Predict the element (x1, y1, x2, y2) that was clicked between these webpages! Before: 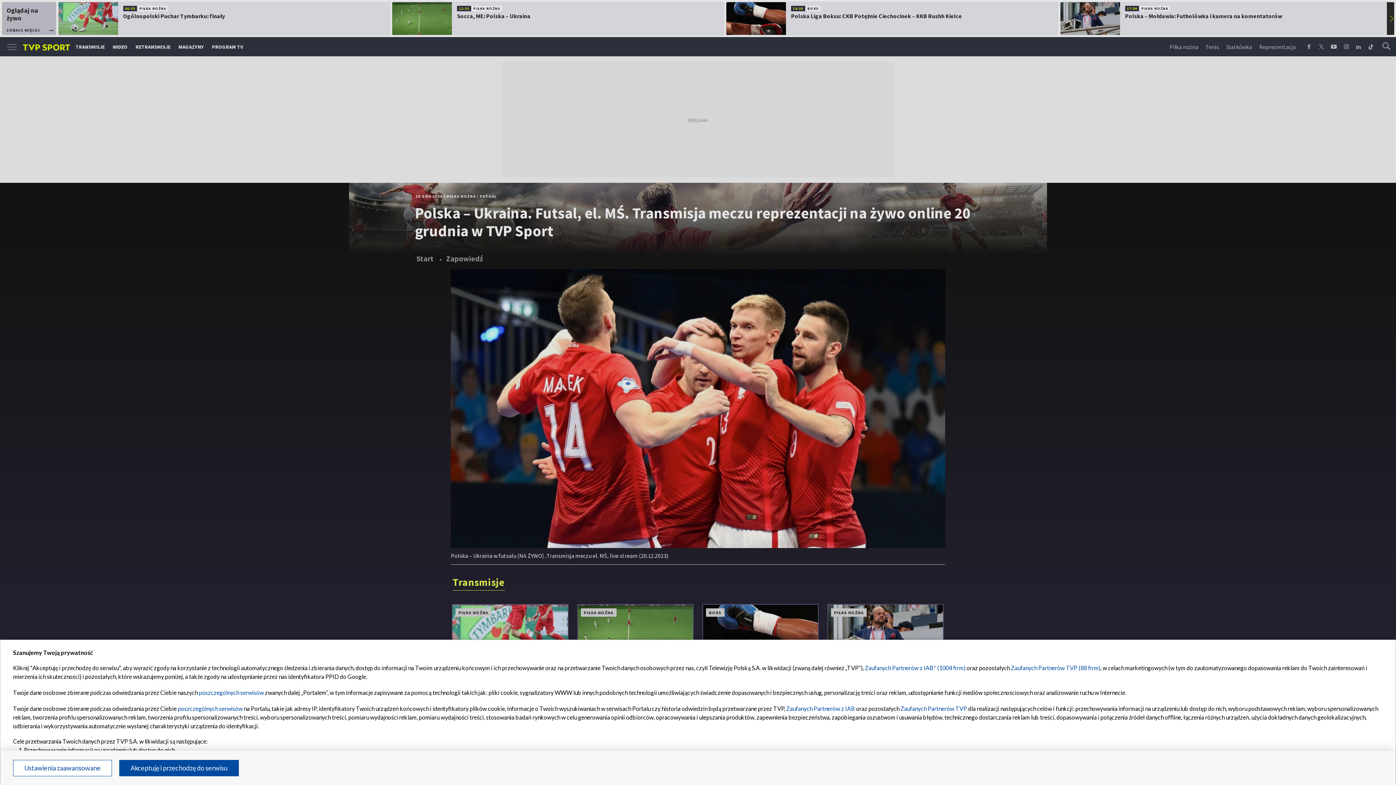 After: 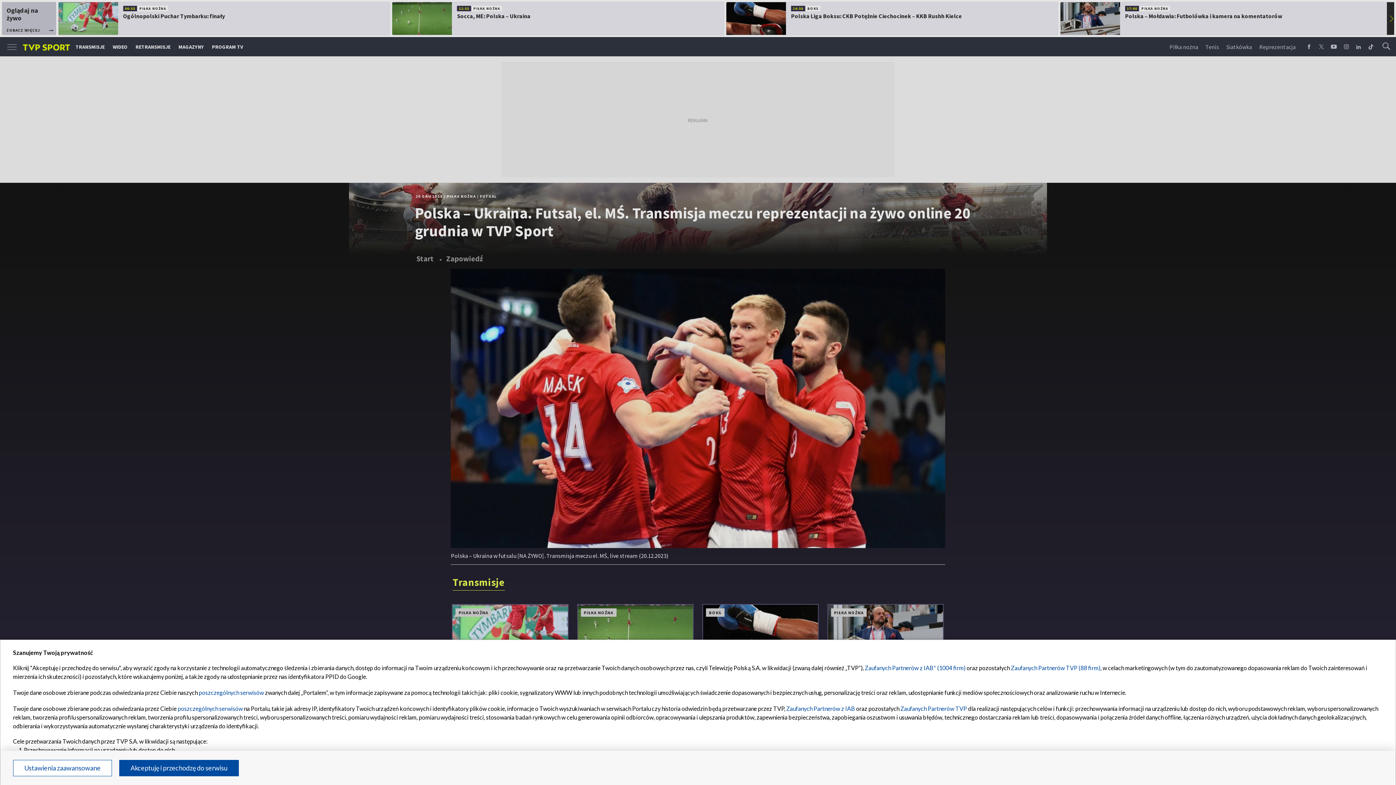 Action: bbox: (900, 705, 967, 712) label: Zaufanych Partnerów TVP